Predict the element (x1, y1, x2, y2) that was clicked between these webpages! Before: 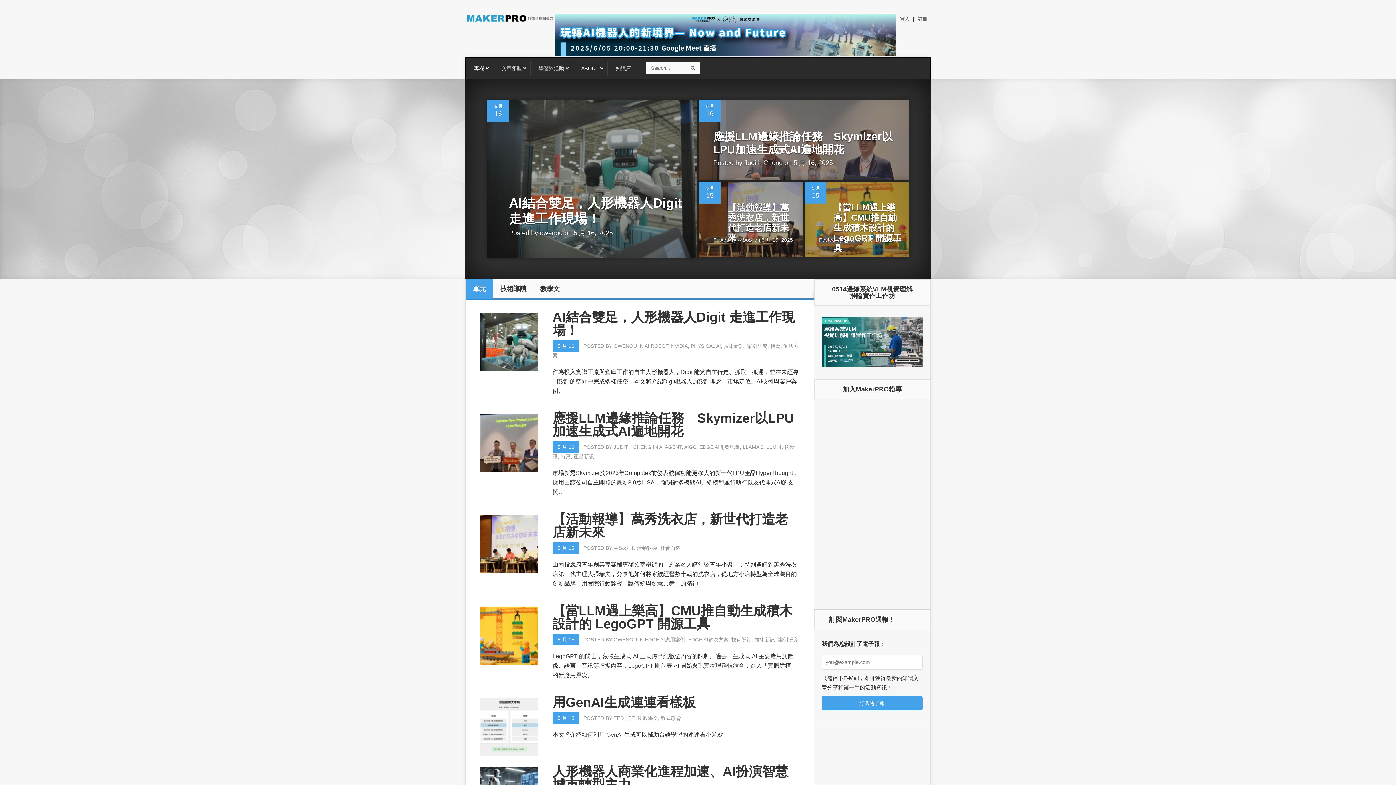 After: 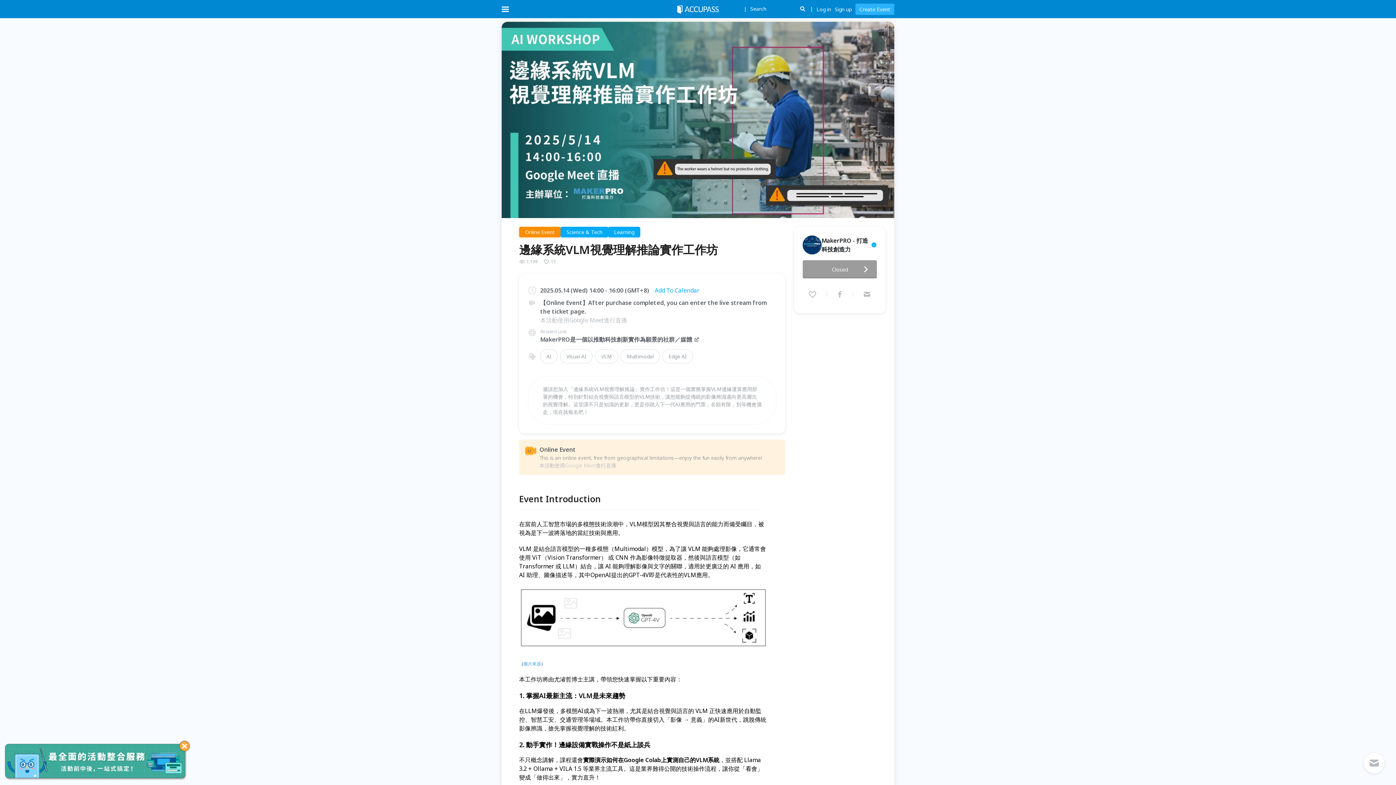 Action: bbox: (821, 361, 922, 368)